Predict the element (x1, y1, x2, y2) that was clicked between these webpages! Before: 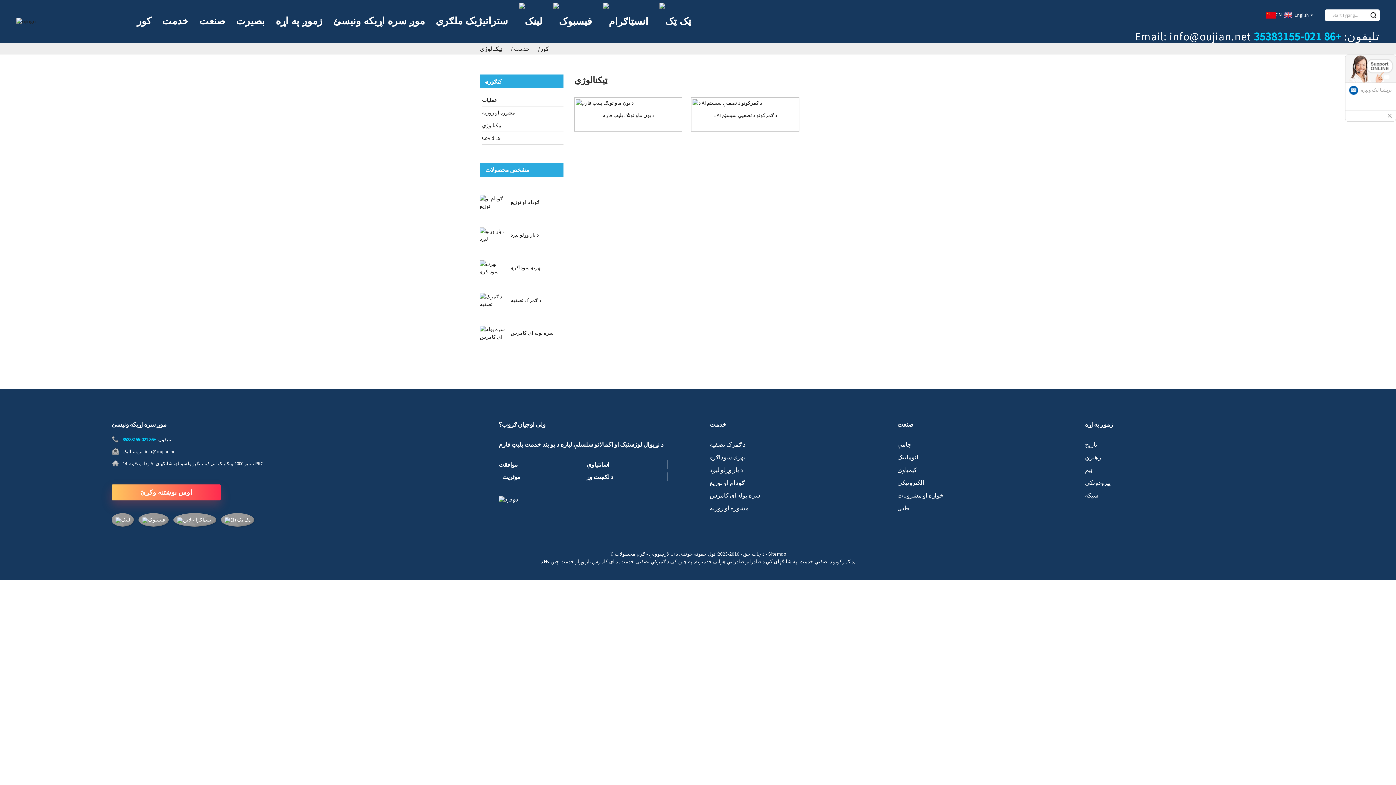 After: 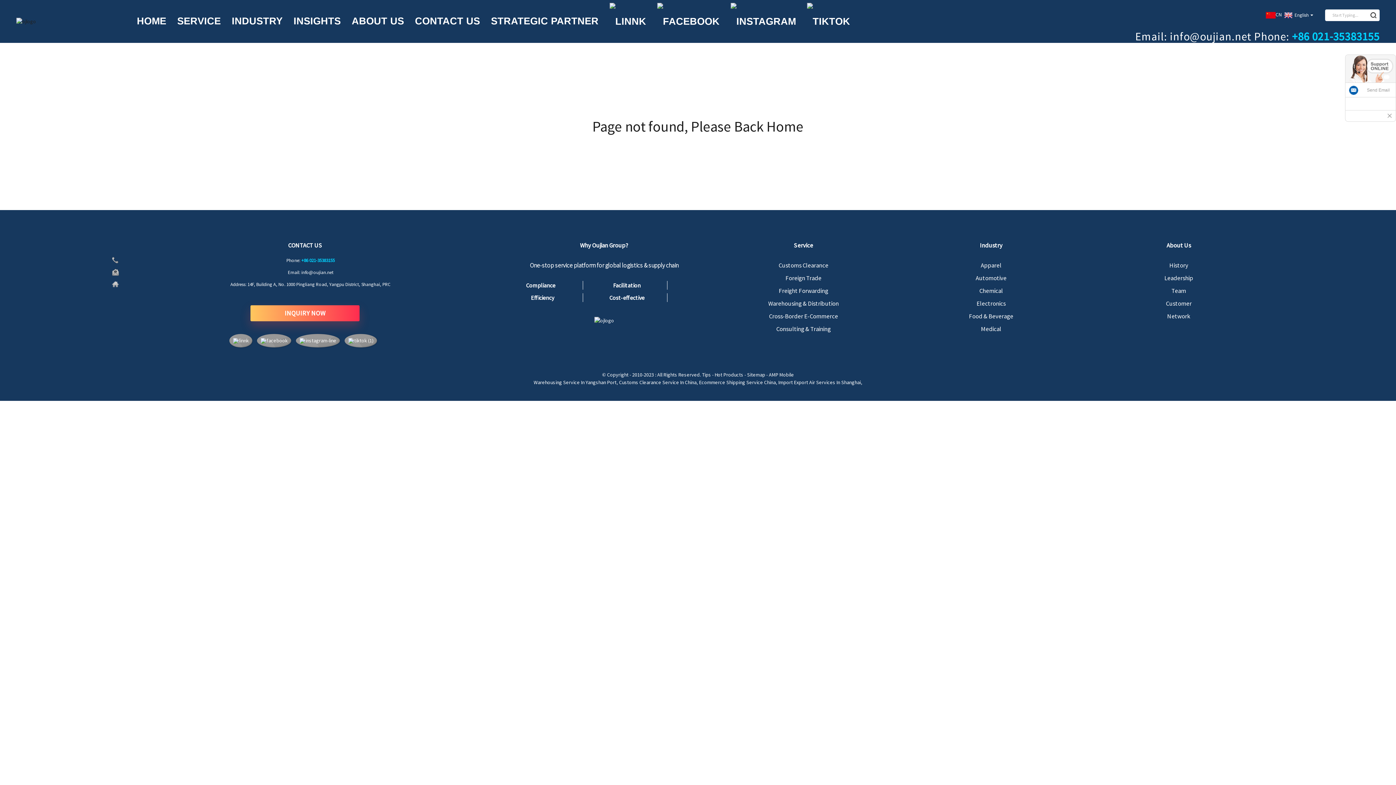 Action: label: په چین کې د ګمرکي تصفیې خدمت bbox: (620, 558, 692, 564)